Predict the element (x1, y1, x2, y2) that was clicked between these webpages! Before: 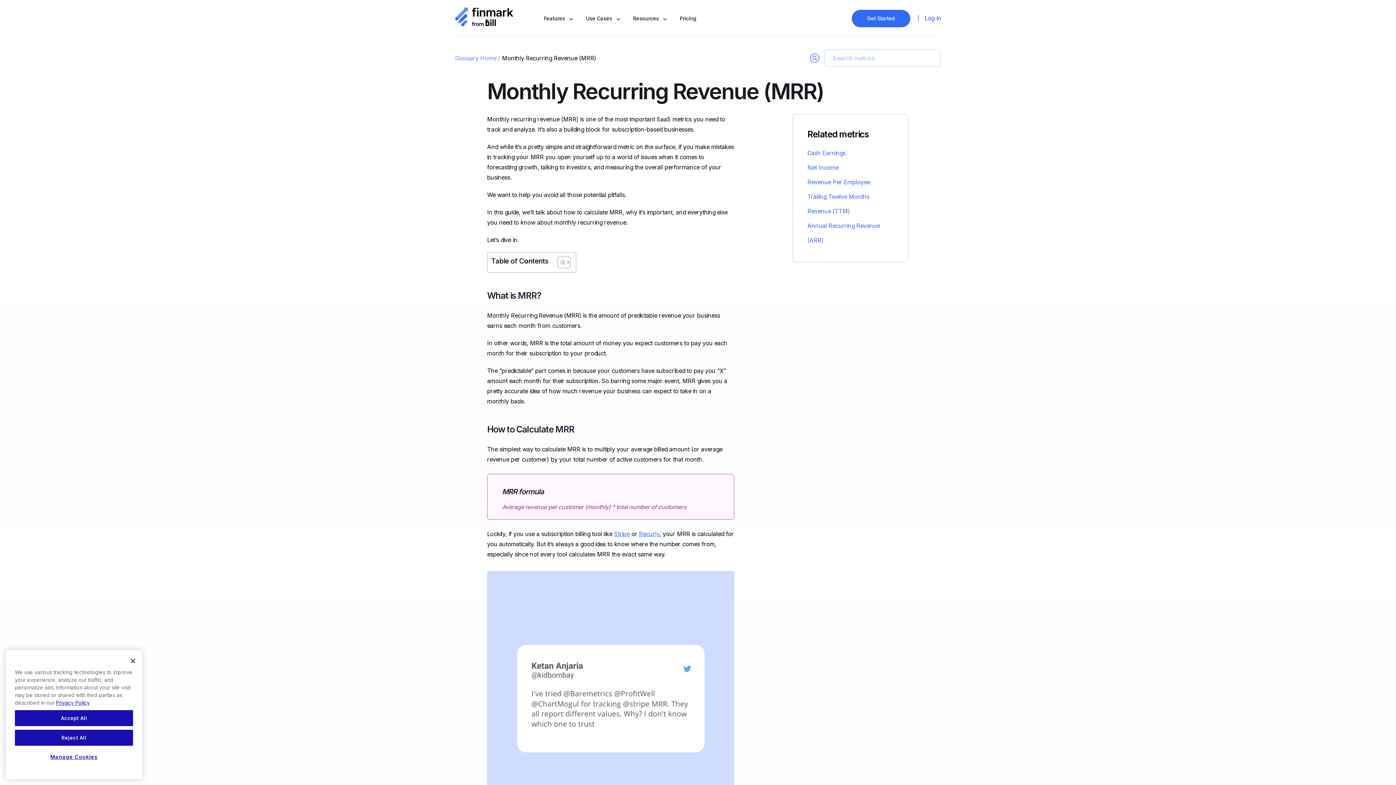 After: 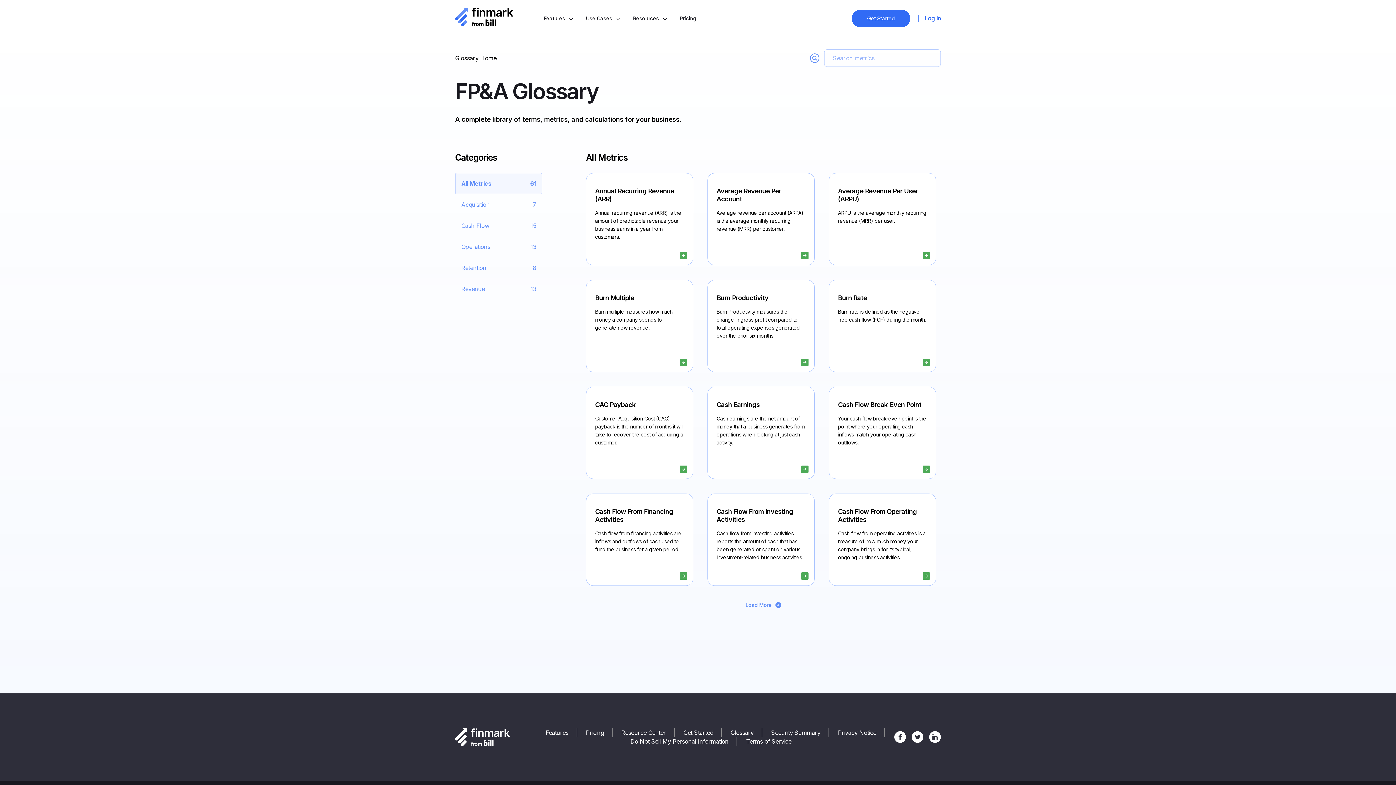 Action: bbox: (455, 54, 496, 61) label: Glossary Home